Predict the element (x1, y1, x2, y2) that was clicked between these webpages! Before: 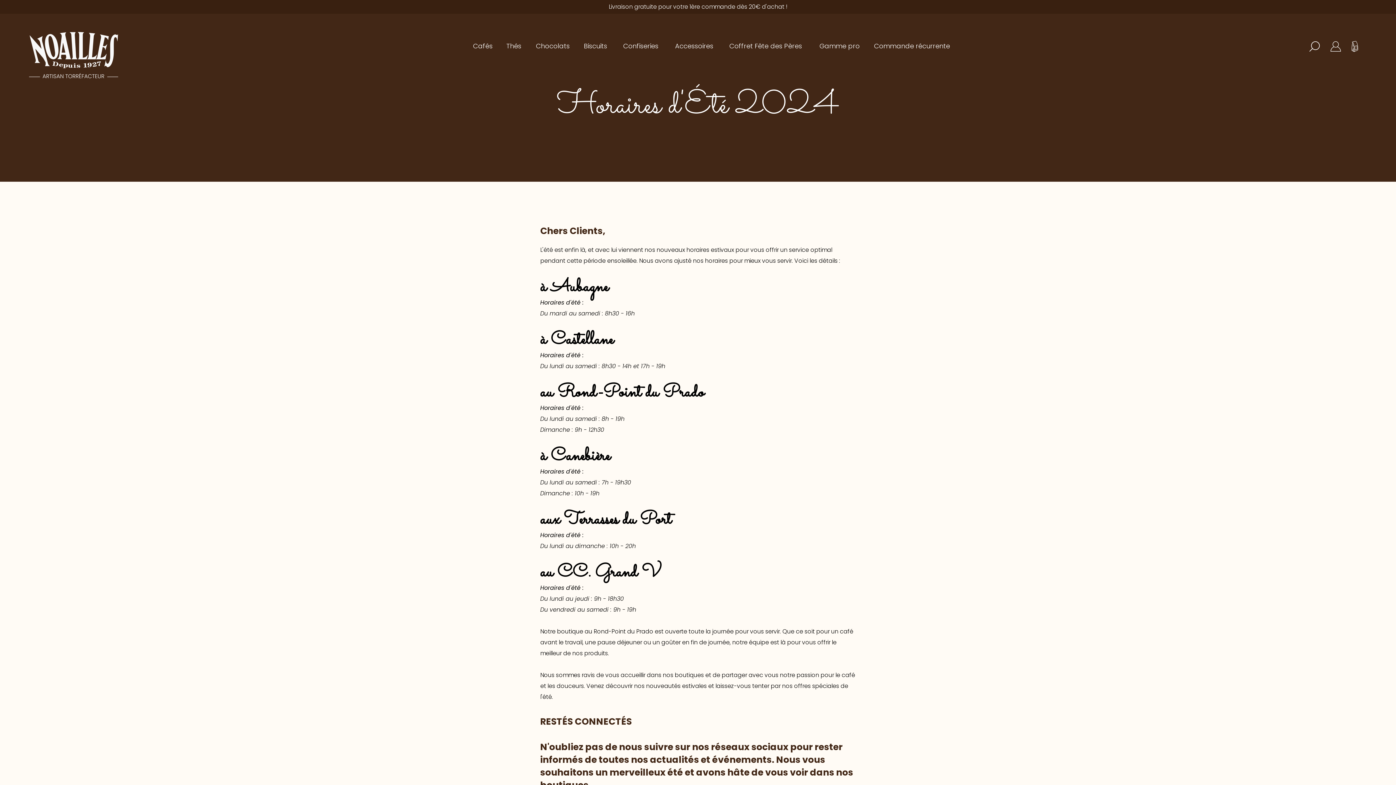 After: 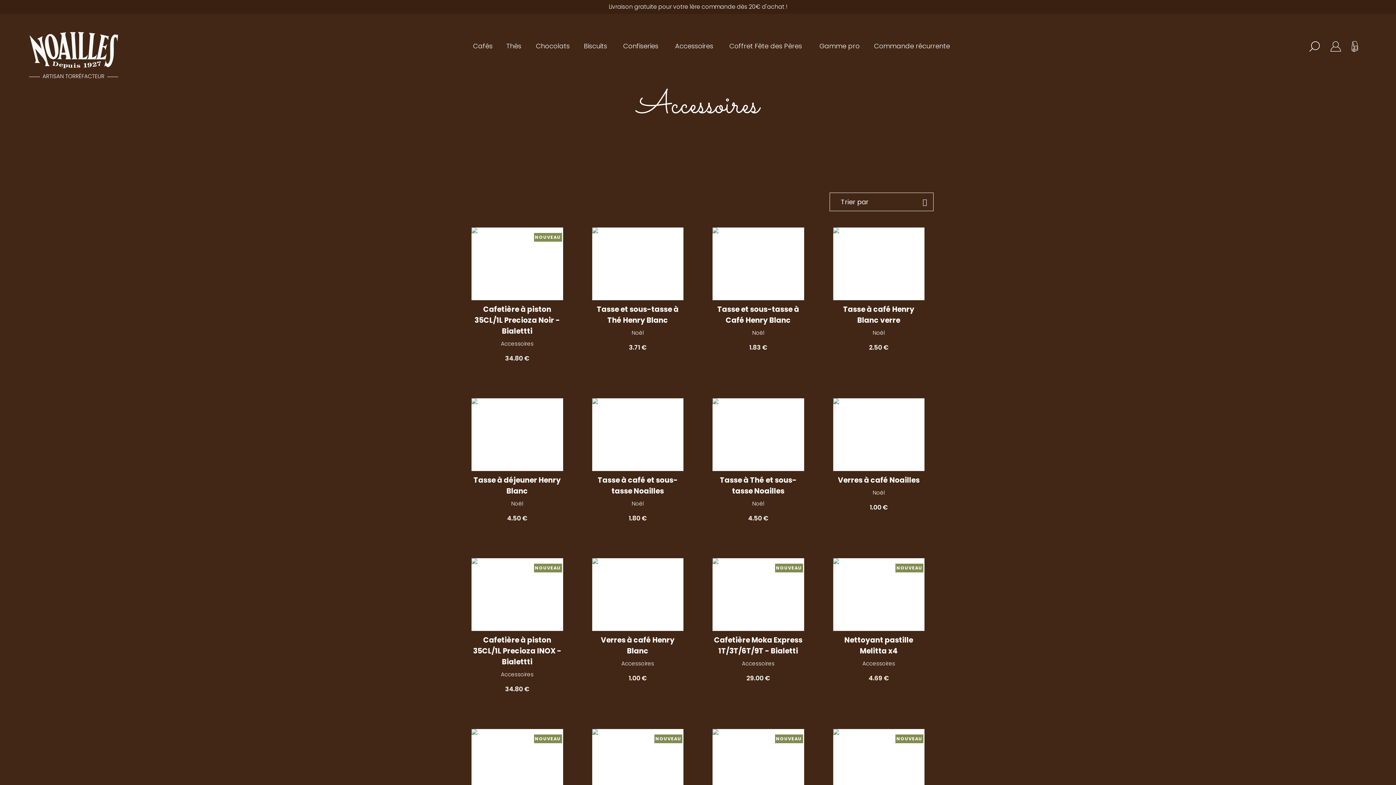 Action: label: Accessoires bbox: (675, 41, 716, 50)